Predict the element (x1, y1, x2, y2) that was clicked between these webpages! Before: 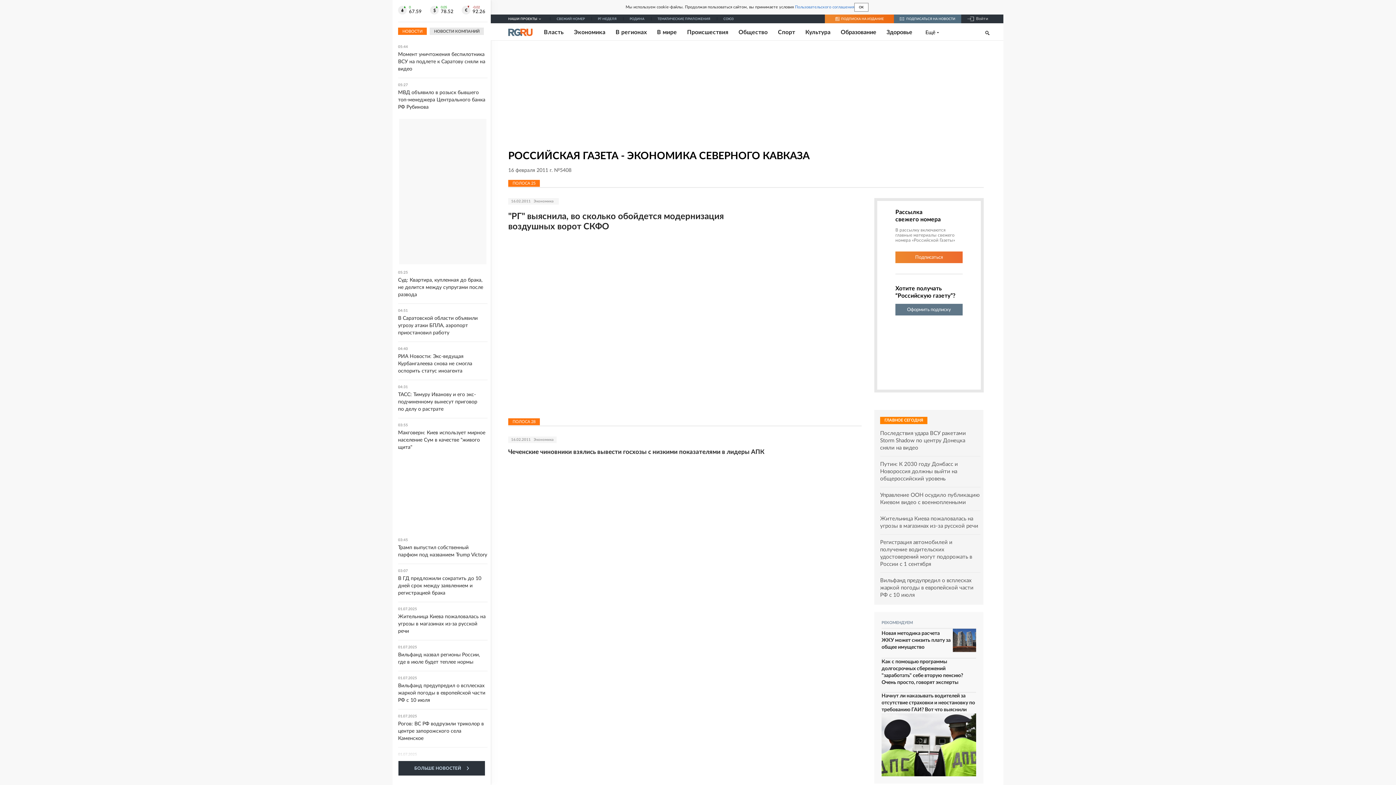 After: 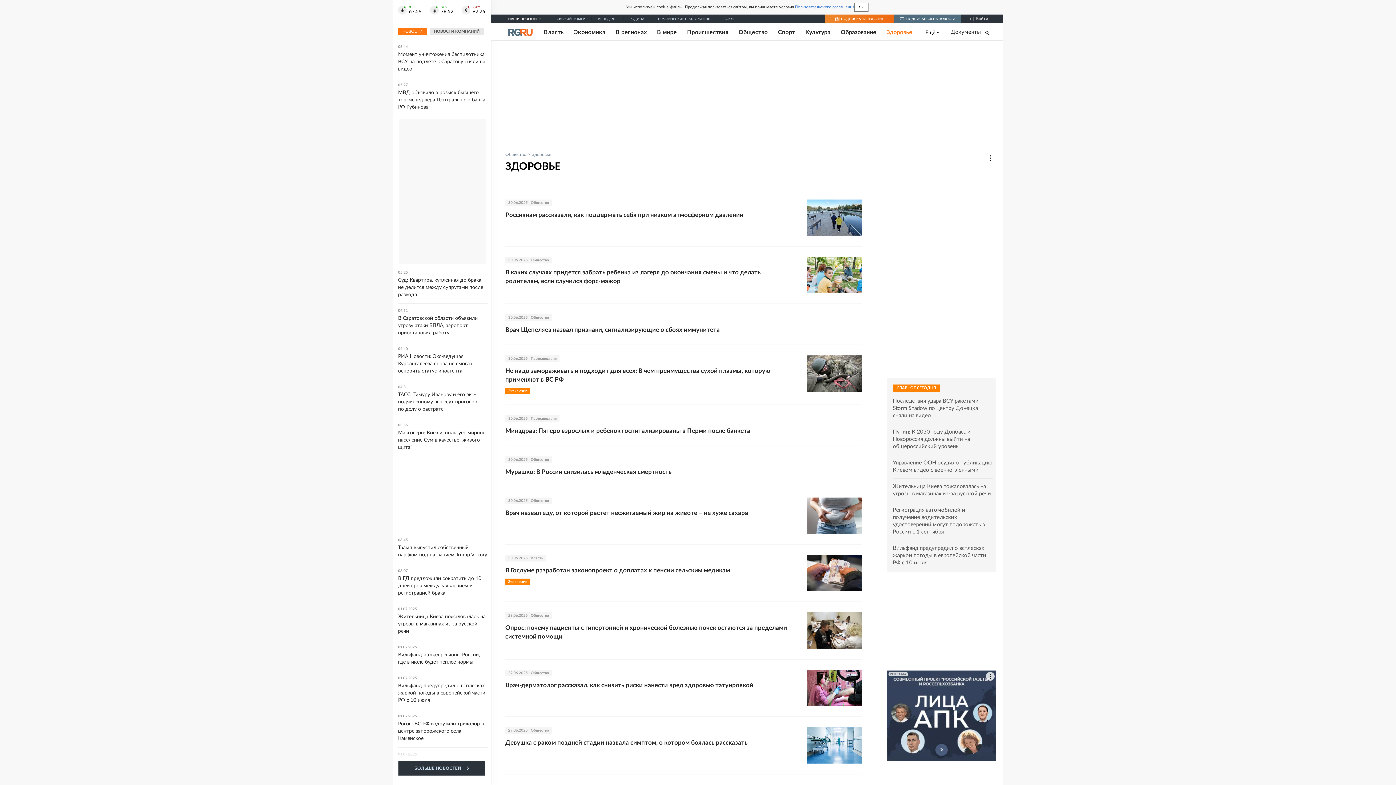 Action: label: Здоровье bbox: (886, 28, 912, 35)